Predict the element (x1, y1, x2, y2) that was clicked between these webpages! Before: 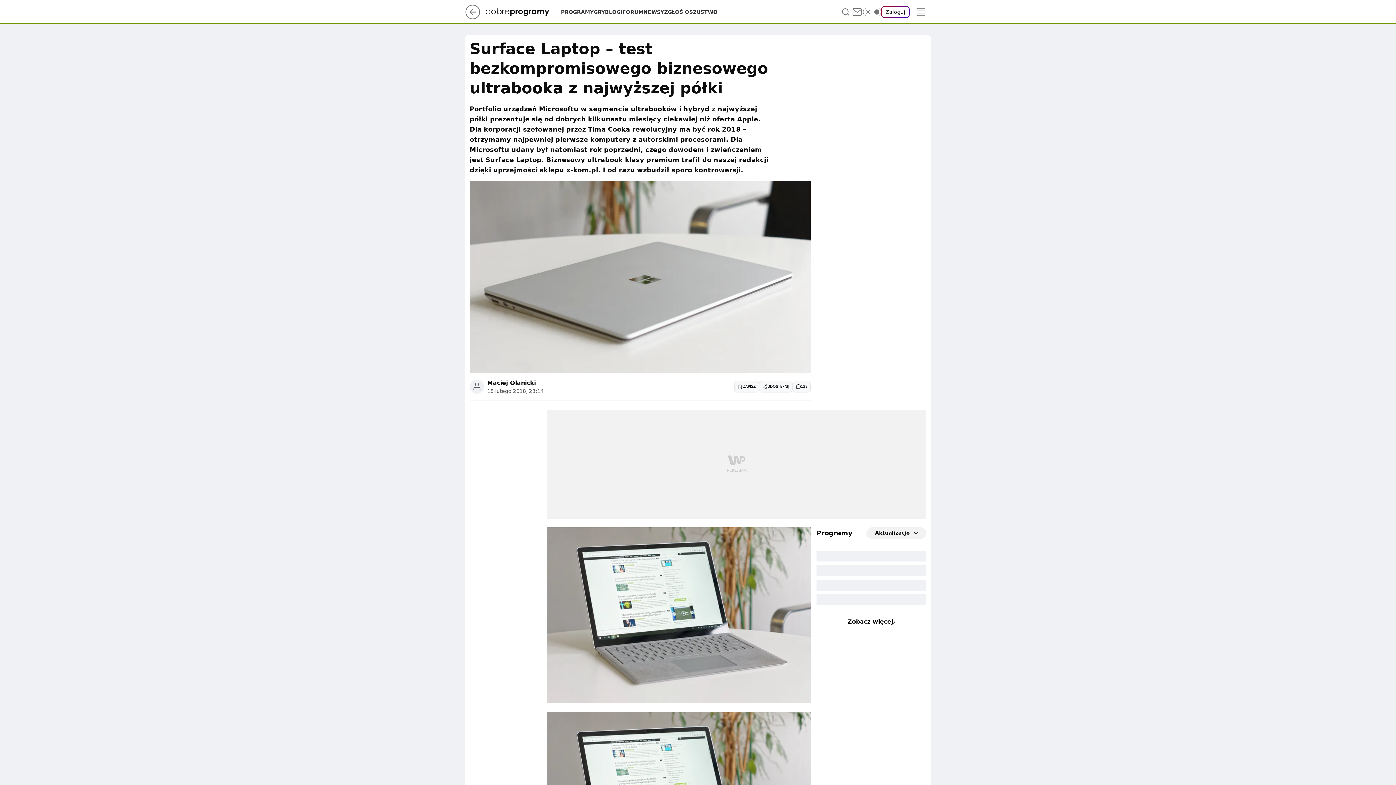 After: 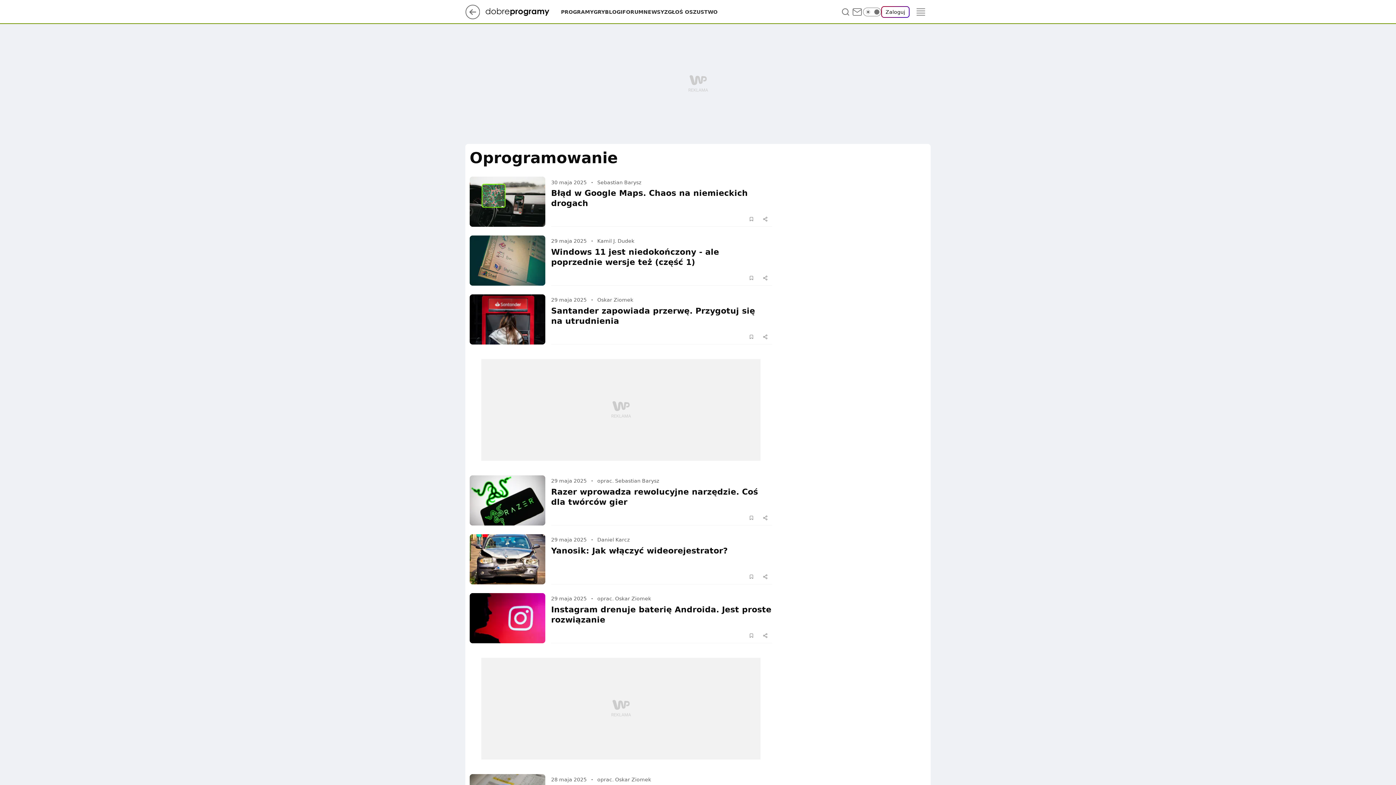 Action: bbox: (643, 8, 664, 15) label: NEWSY